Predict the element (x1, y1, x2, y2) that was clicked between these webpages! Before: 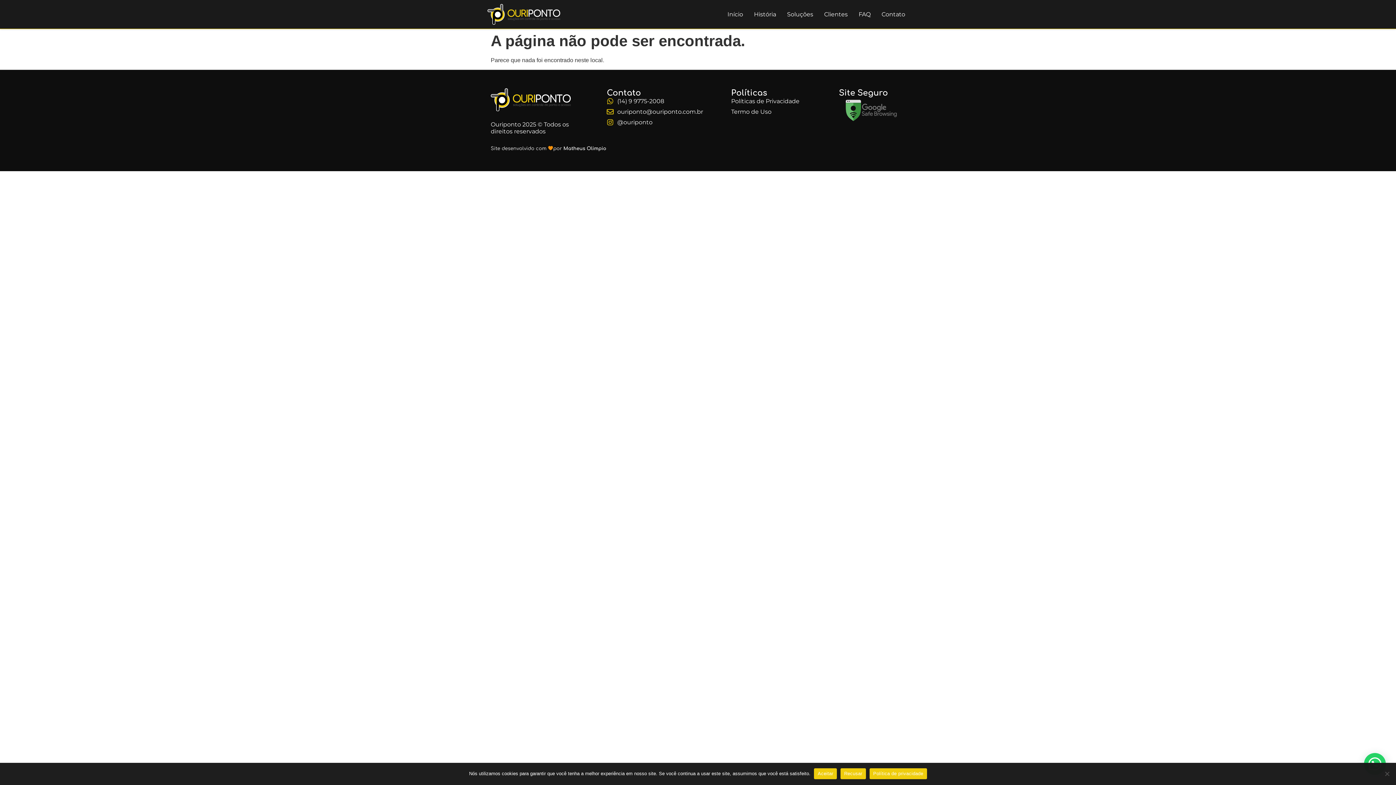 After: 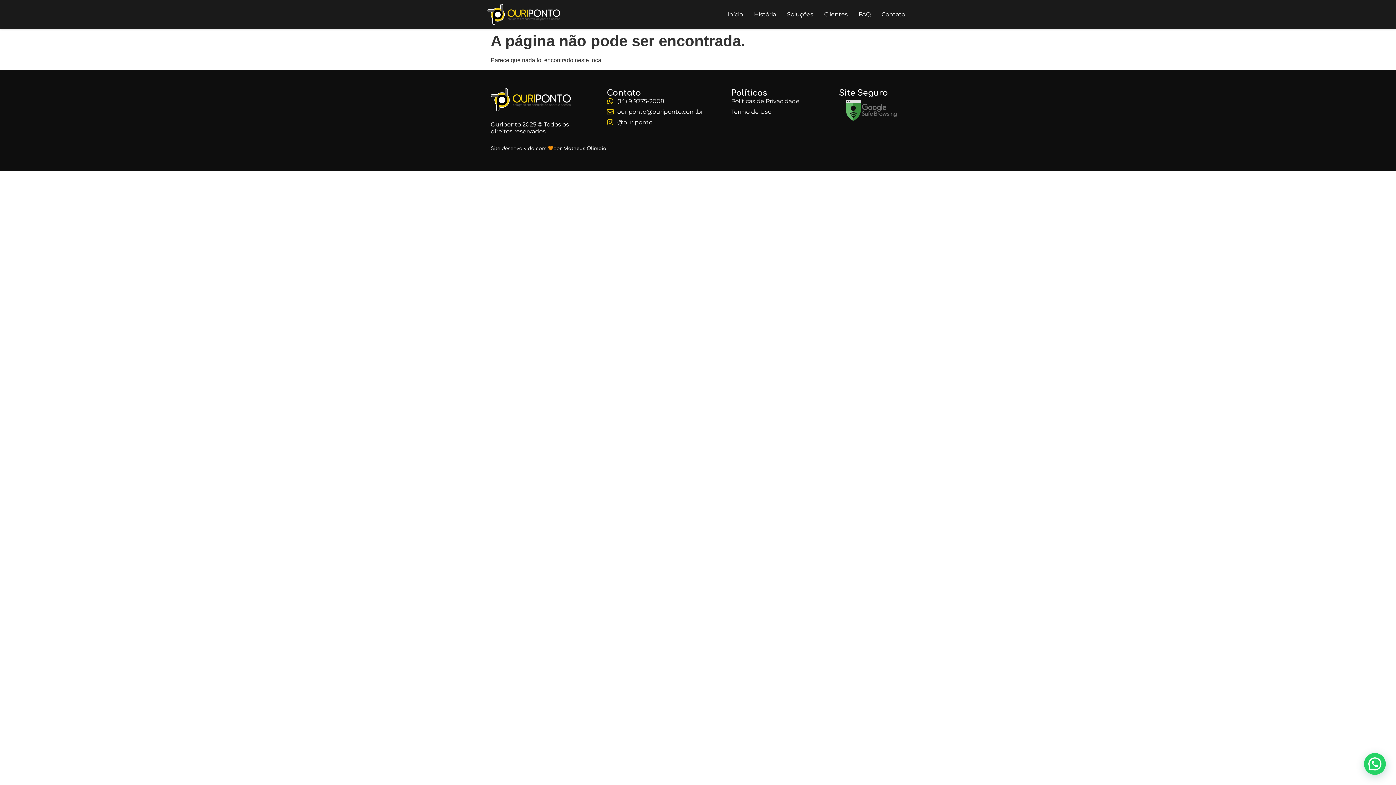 Action: bbox: (814, 768, 837, 779) label: Aceitar